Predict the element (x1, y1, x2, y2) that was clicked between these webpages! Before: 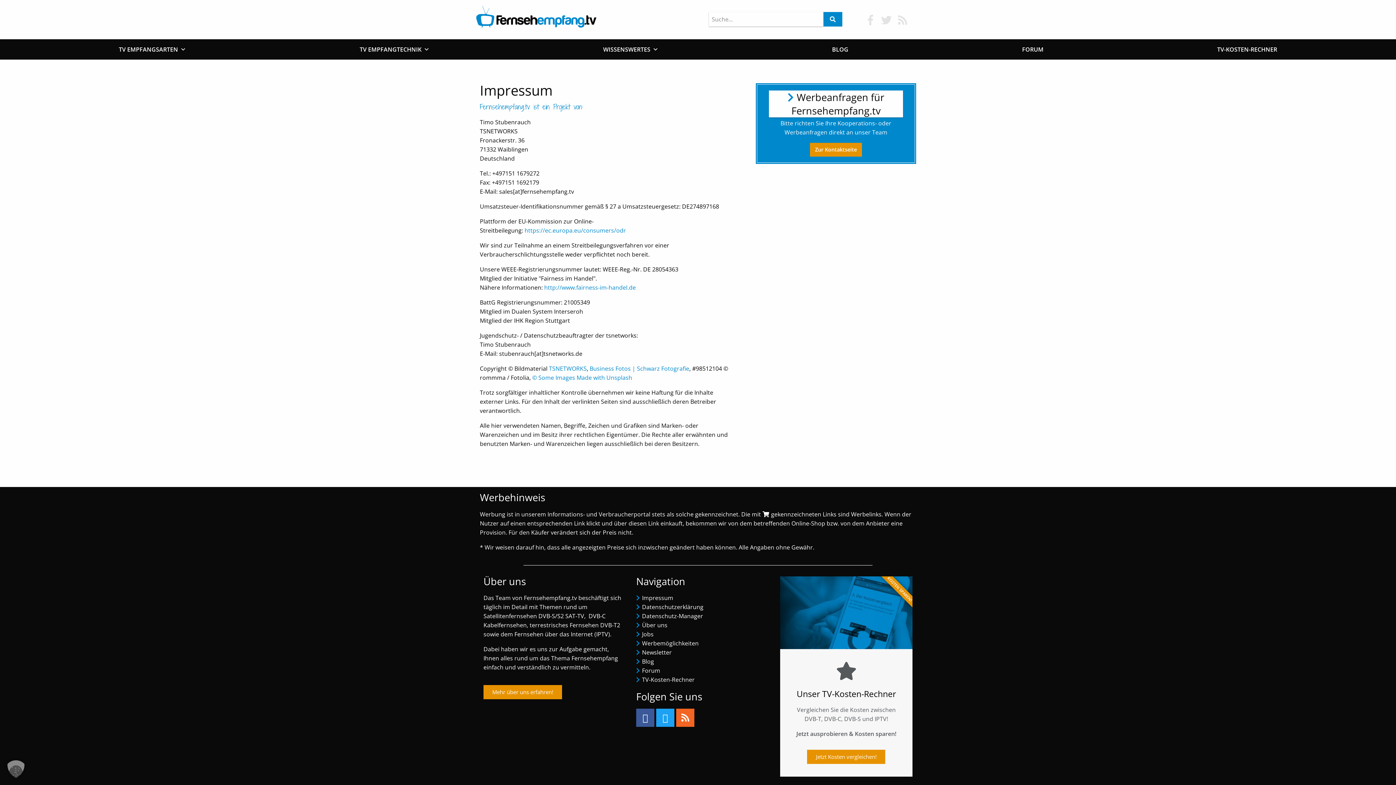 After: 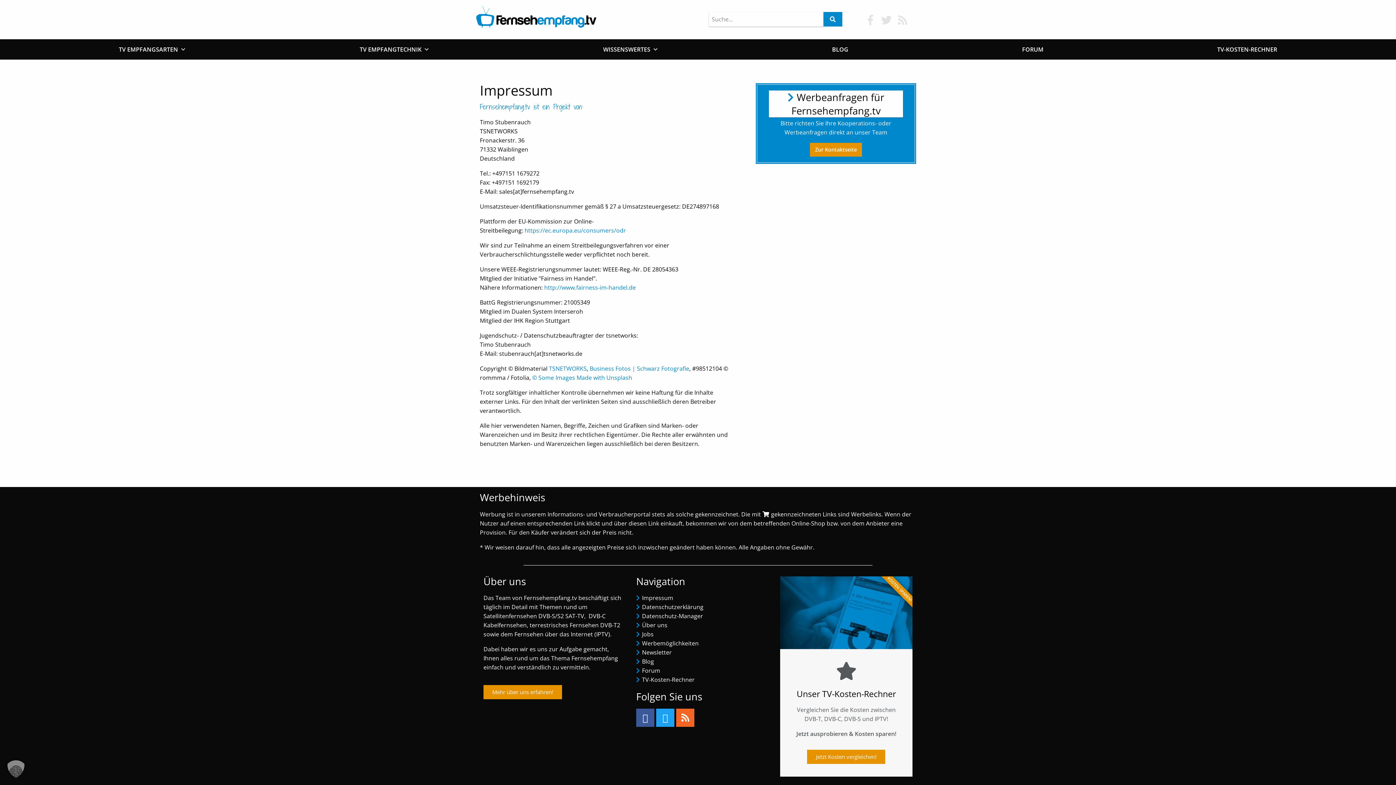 Action: label: Impressum bbox: (642, 594, 673, 602)